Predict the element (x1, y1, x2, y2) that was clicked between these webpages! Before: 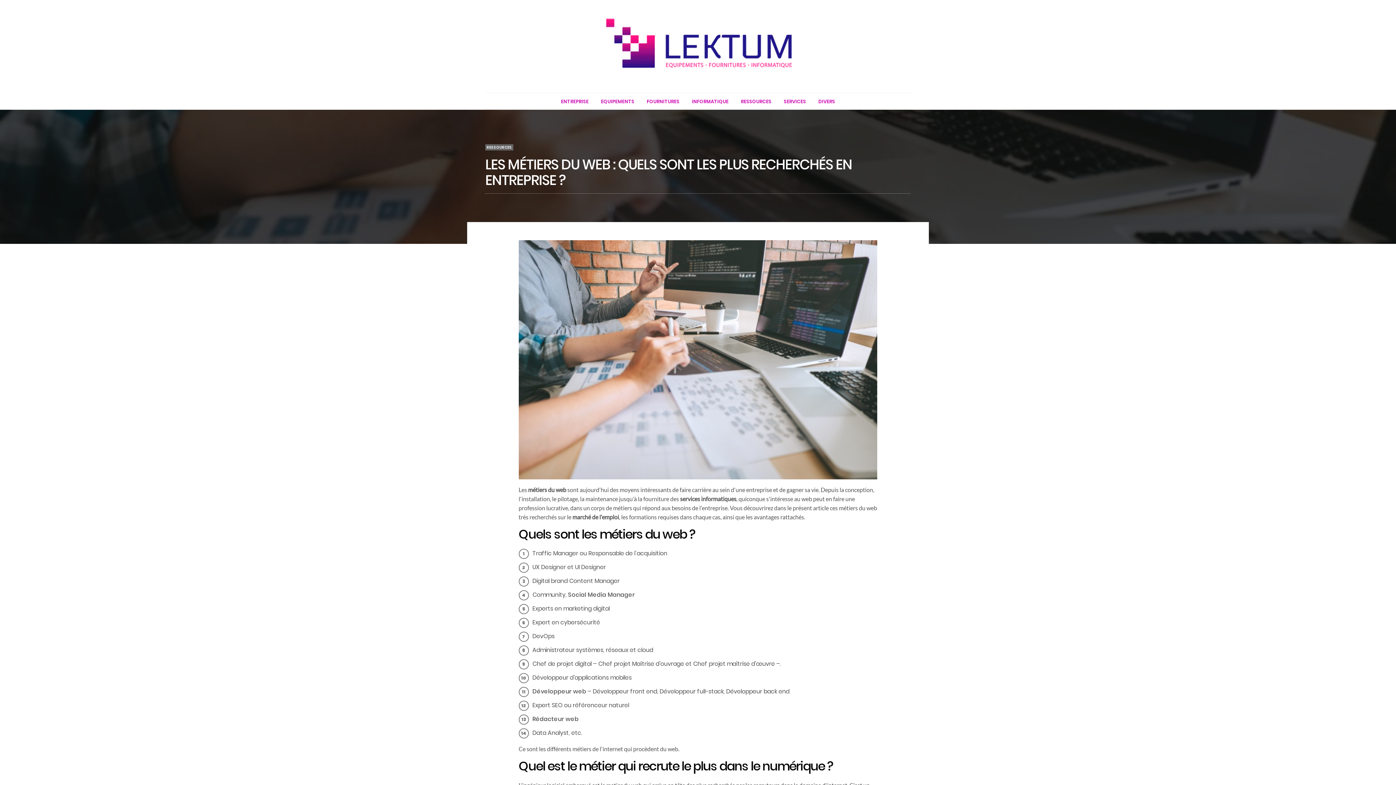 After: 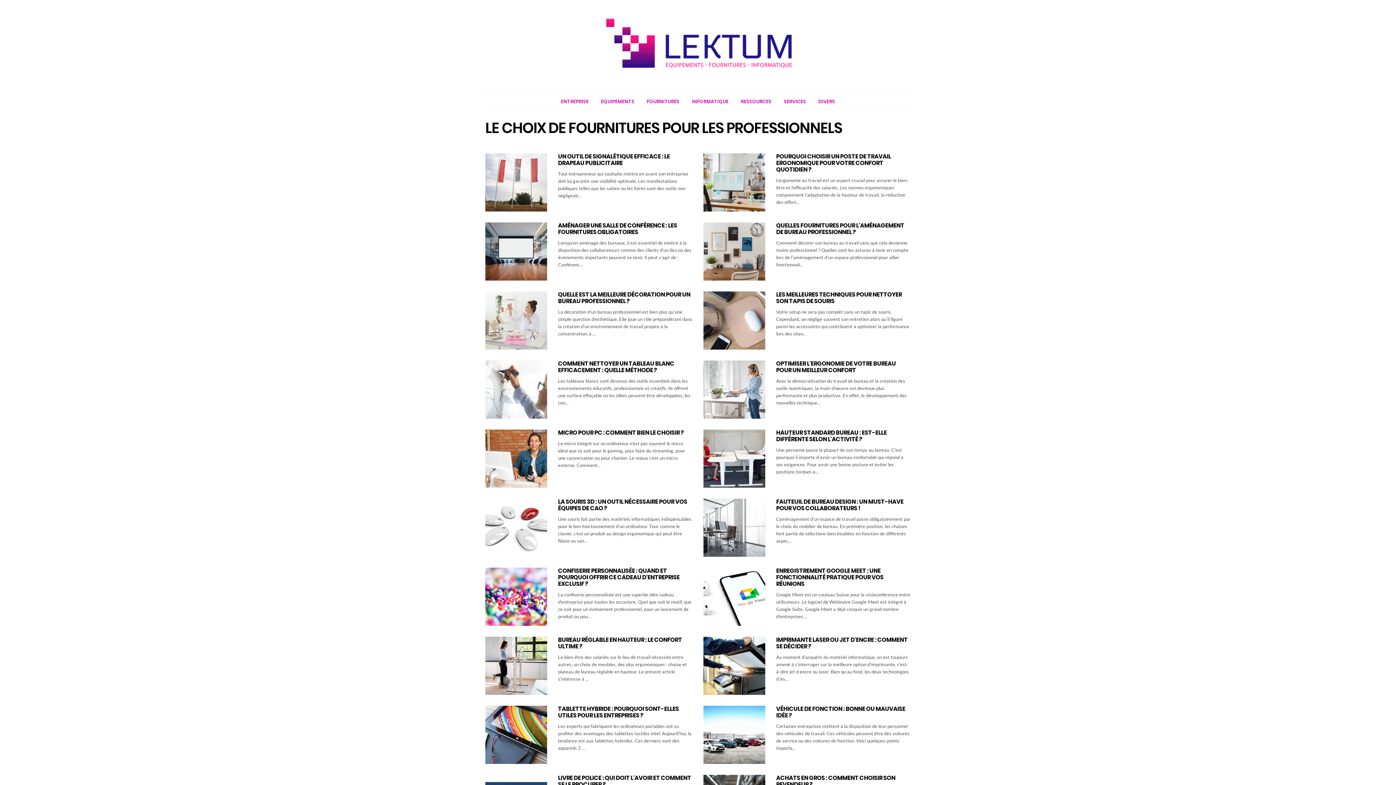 Action: bbox: (646, 98, 679, 105) label: FOURNITURES